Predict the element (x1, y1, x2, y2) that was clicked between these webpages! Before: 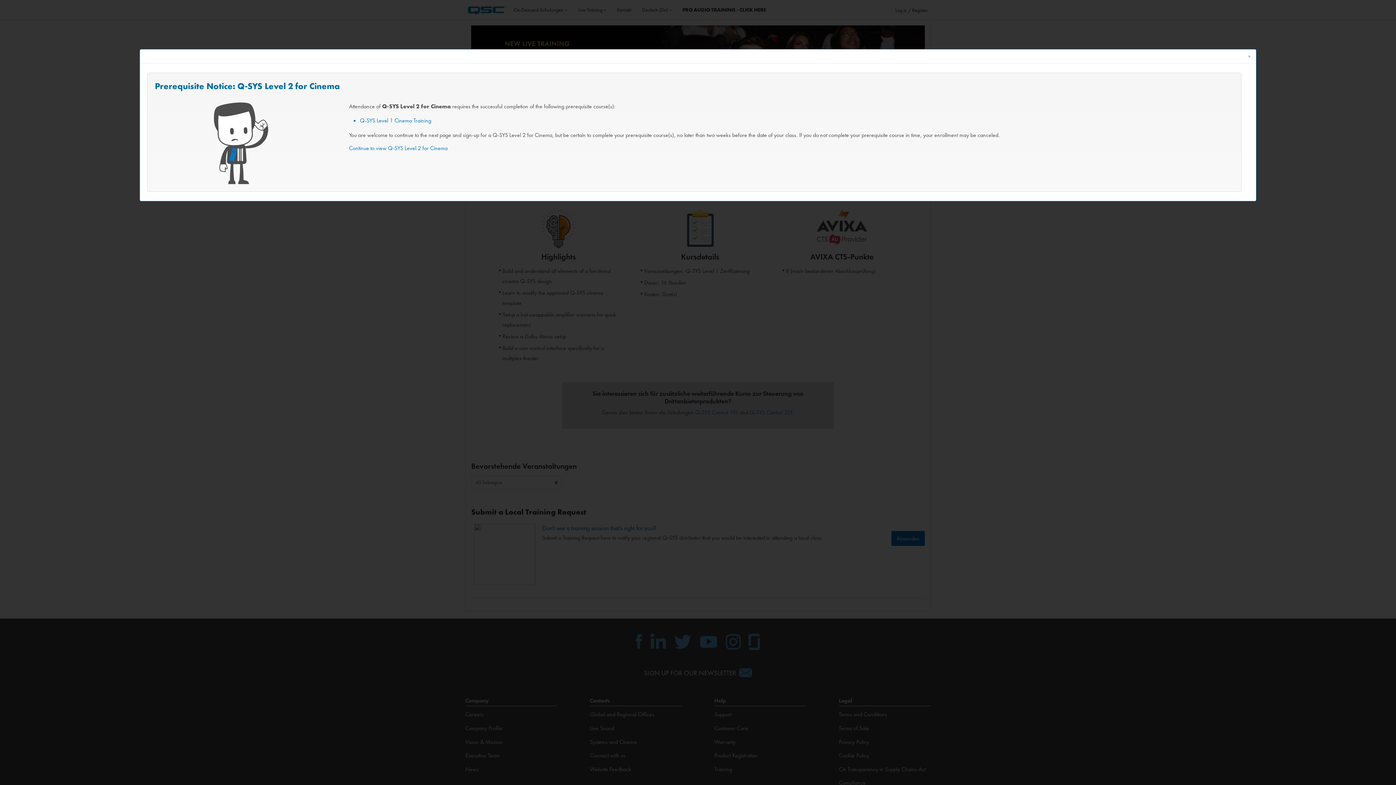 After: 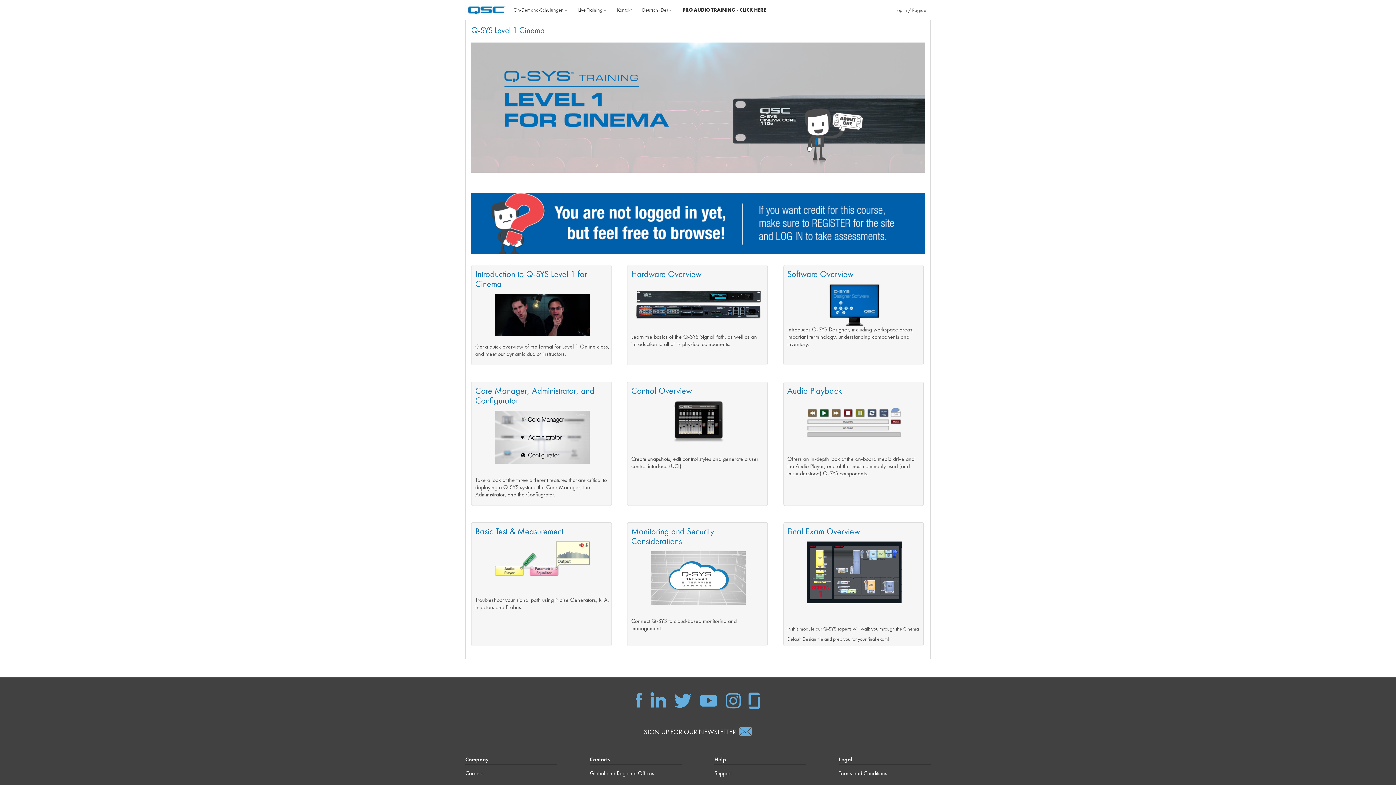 Action: label: Q-SYS Level 1 Cinema Training bbox: (360, 116, 431, 124)